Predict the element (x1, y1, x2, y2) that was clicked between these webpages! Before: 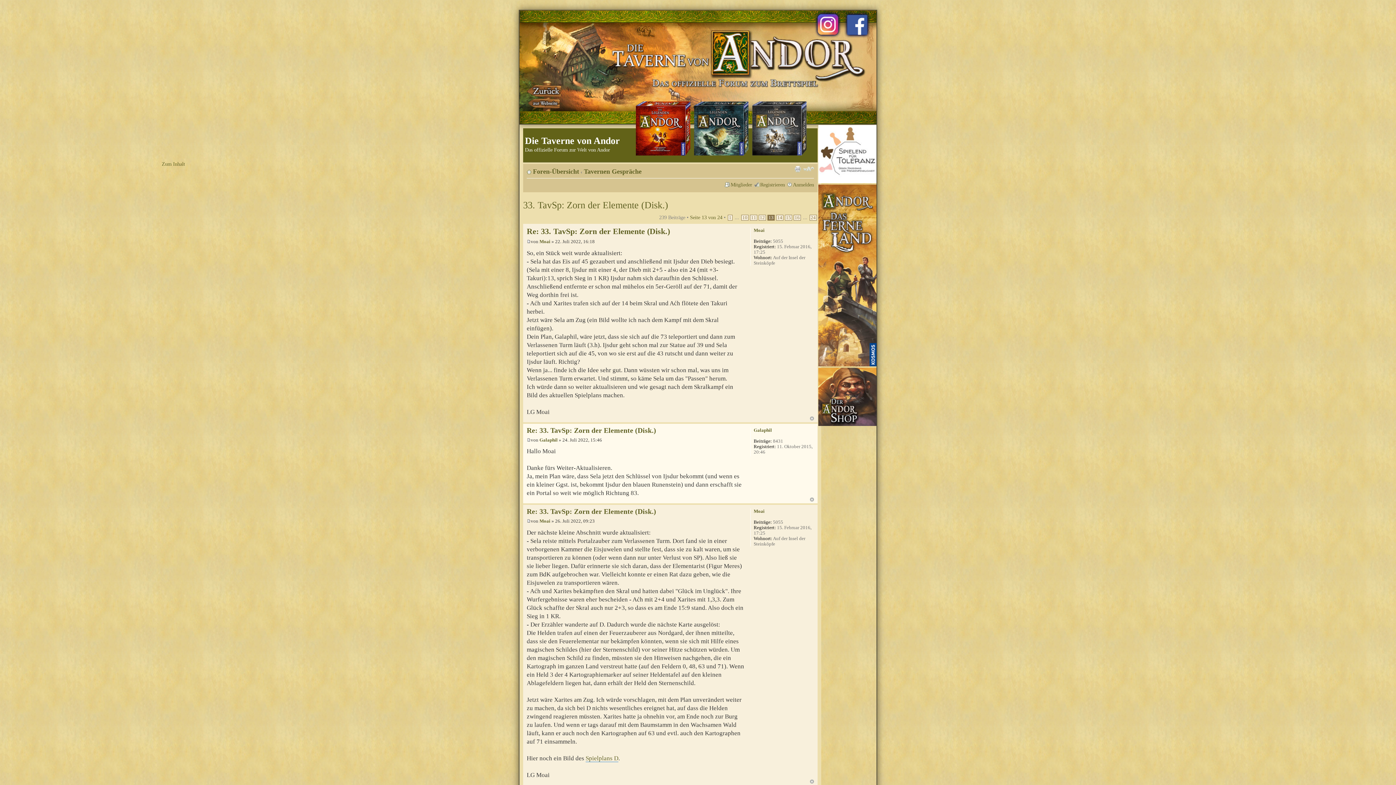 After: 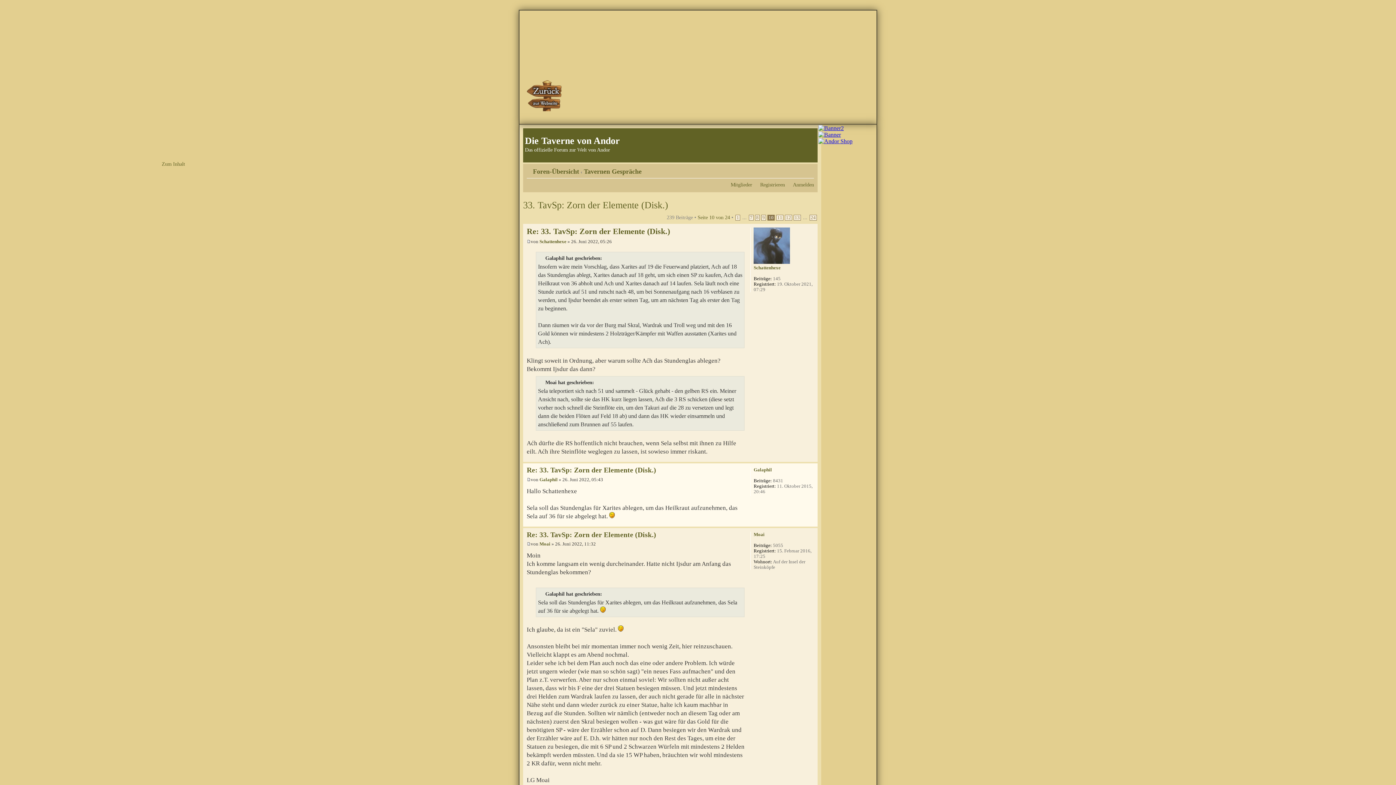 Action: label: 10 bbox: (741, 215, 748, 220)